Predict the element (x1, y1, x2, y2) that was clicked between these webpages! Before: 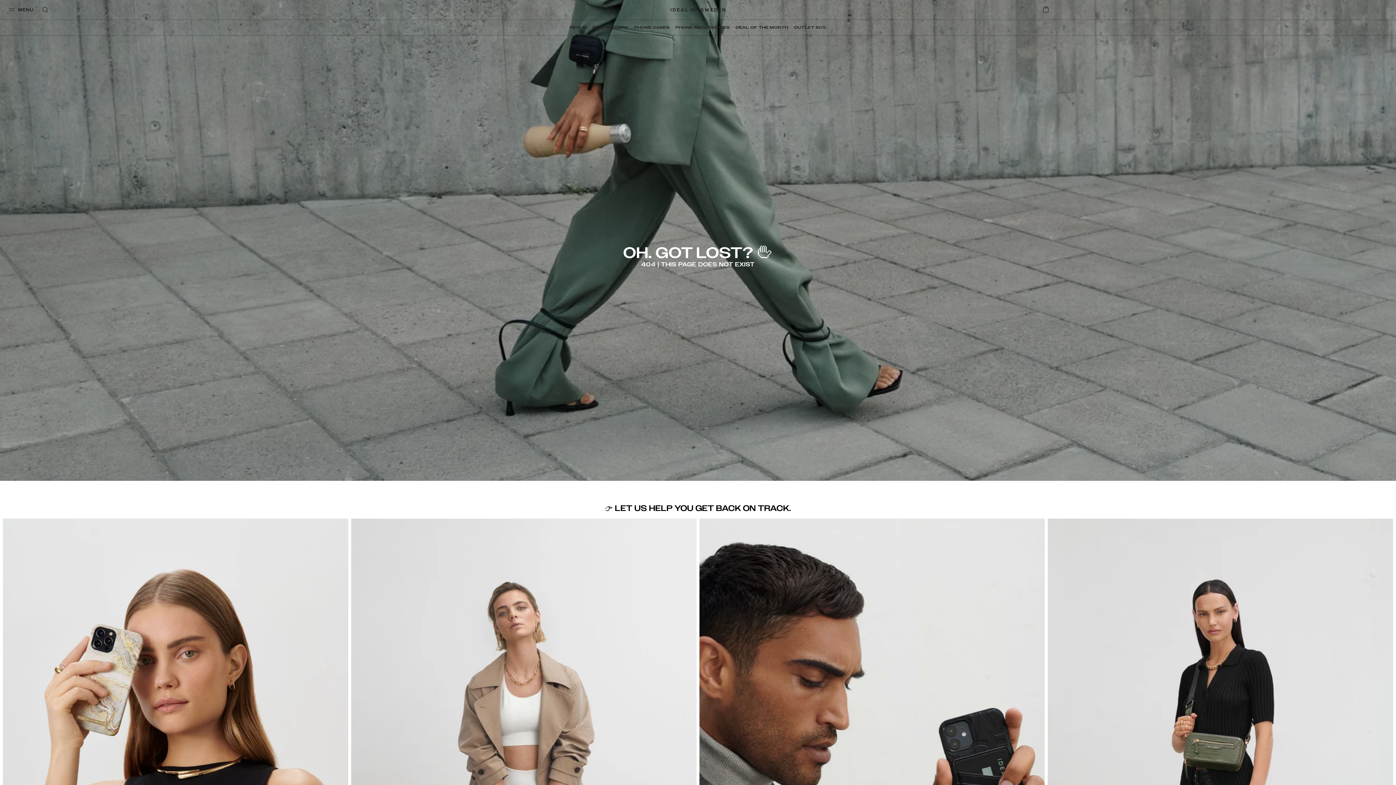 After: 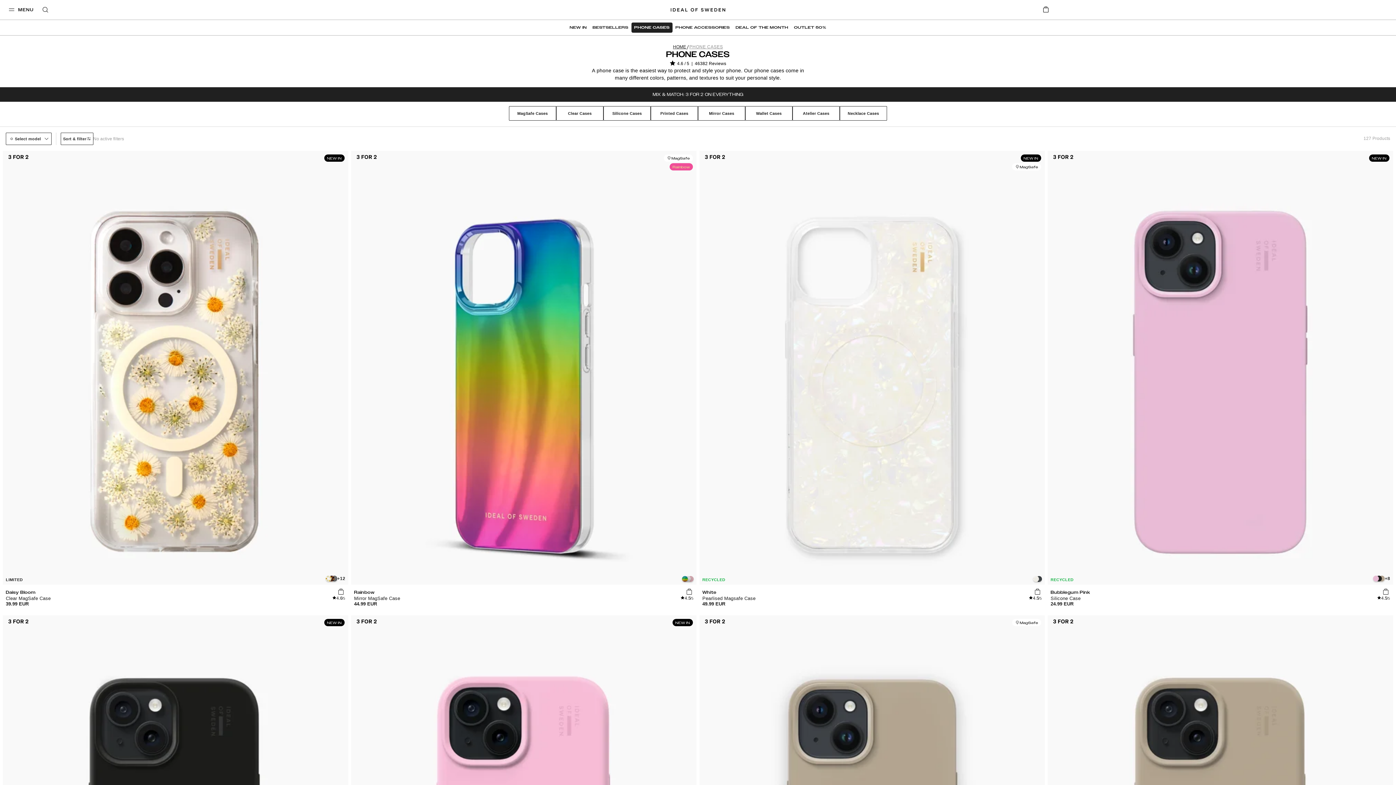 Action: label: PHONE CASES bbox: (631, 22, 672, 32)